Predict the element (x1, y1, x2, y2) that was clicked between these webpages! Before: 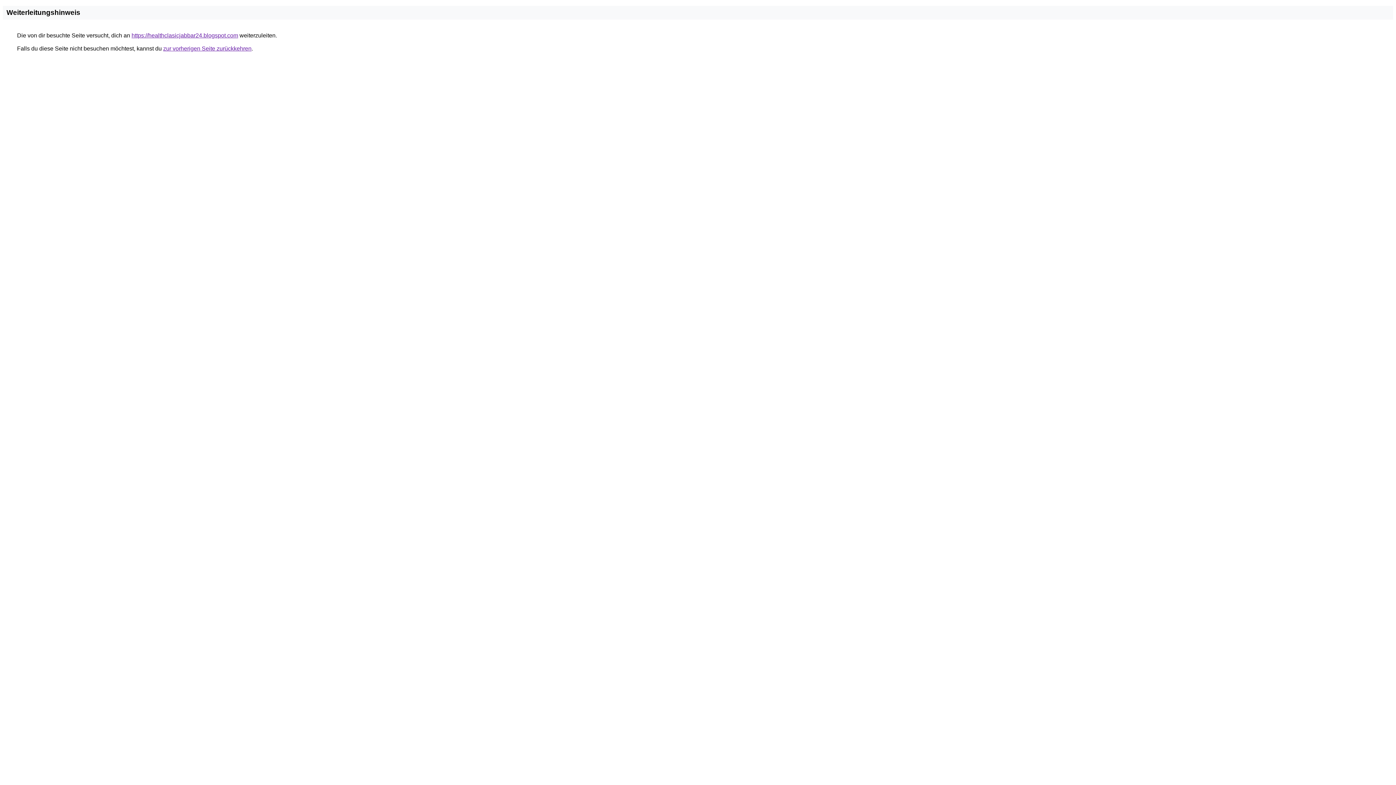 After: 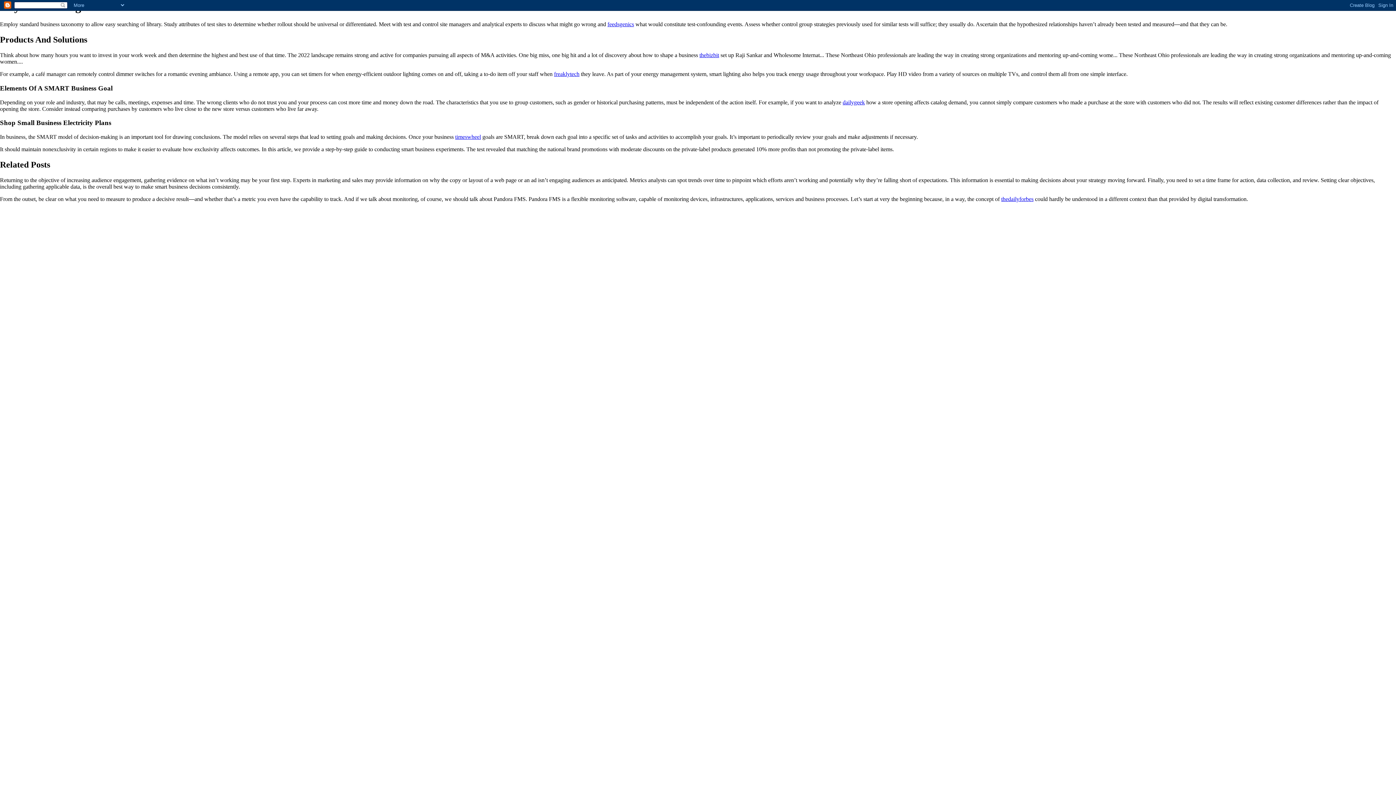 Action: label: https://healthclasicjabbar24.blogspot.com bbox: (131, 32, 238, 38)